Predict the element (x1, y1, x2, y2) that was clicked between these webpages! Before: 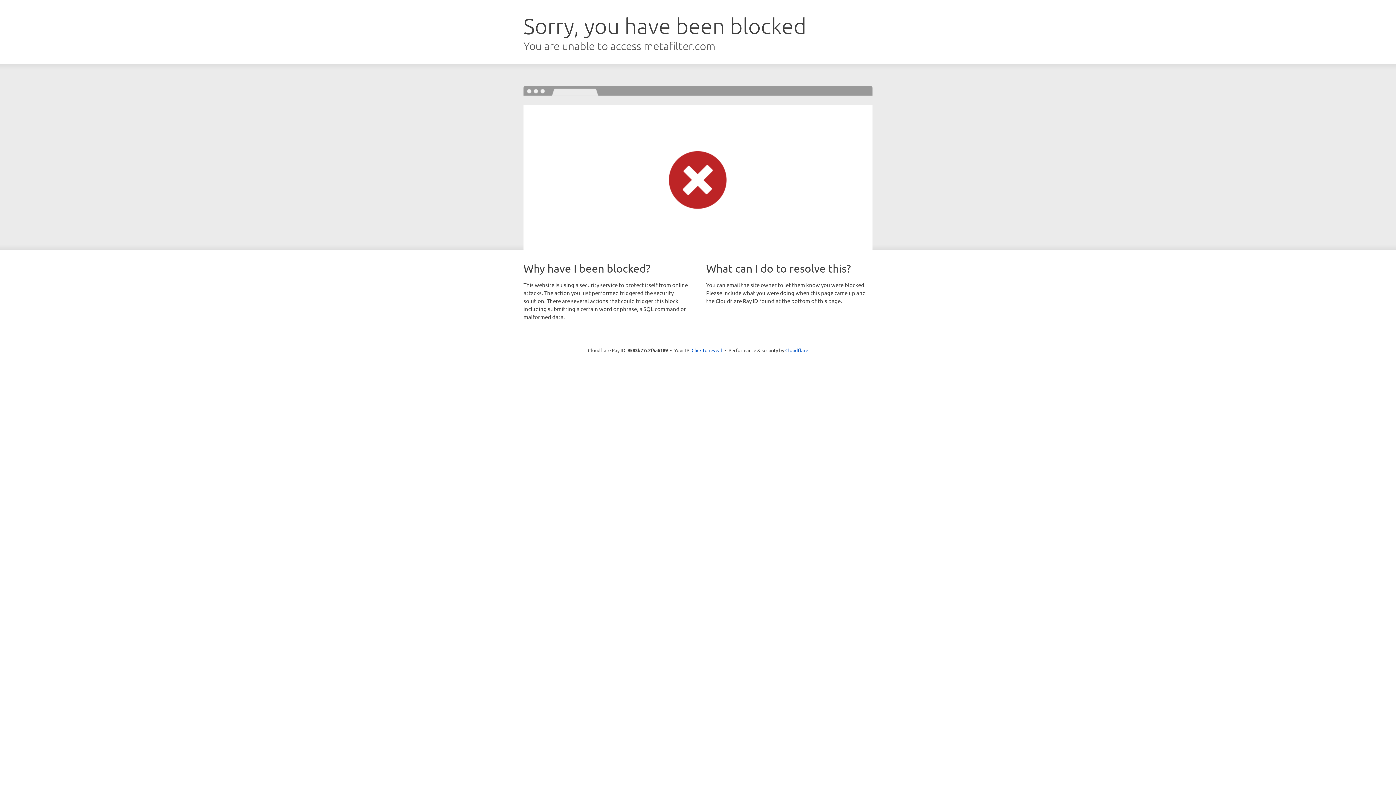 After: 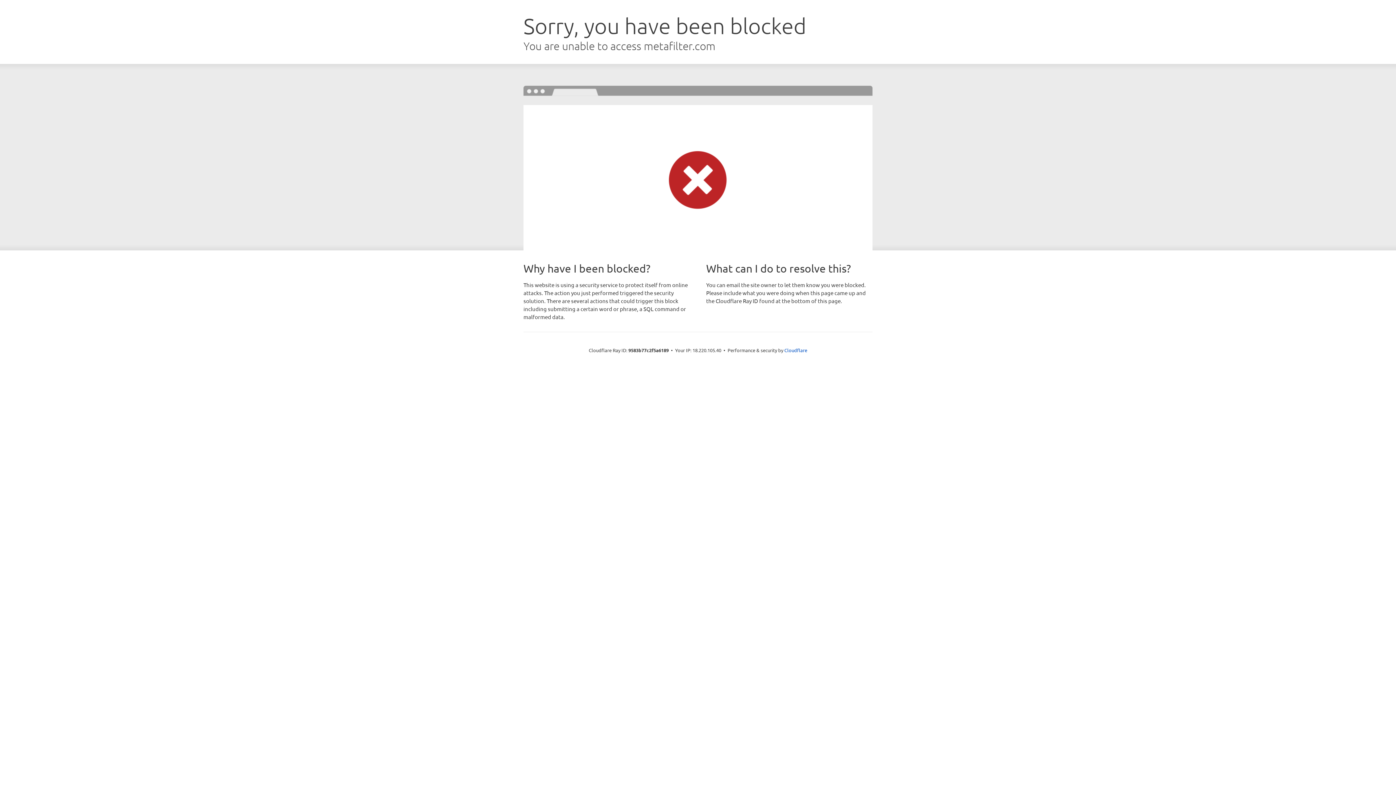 Action: bbox: (691, 346, 722, 353) label: Click to reveal